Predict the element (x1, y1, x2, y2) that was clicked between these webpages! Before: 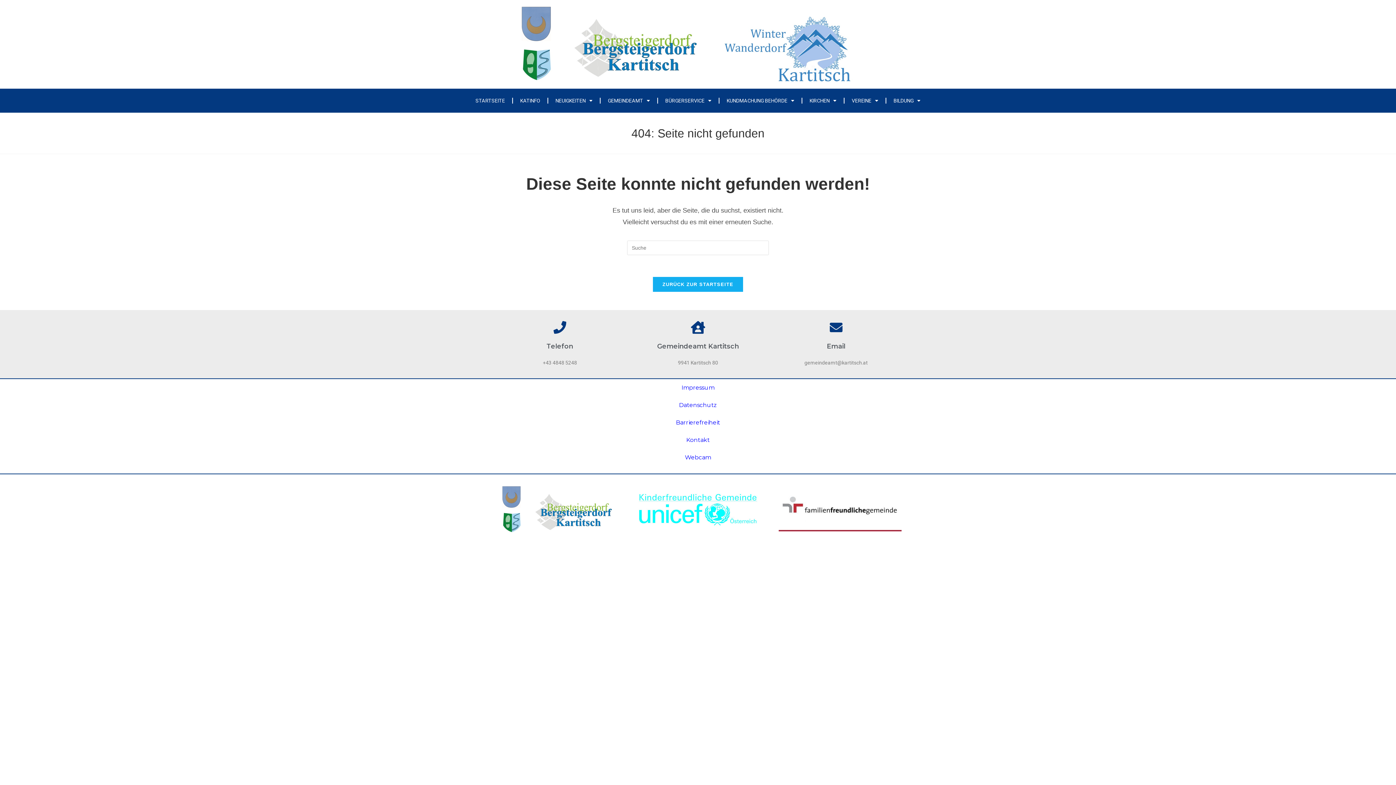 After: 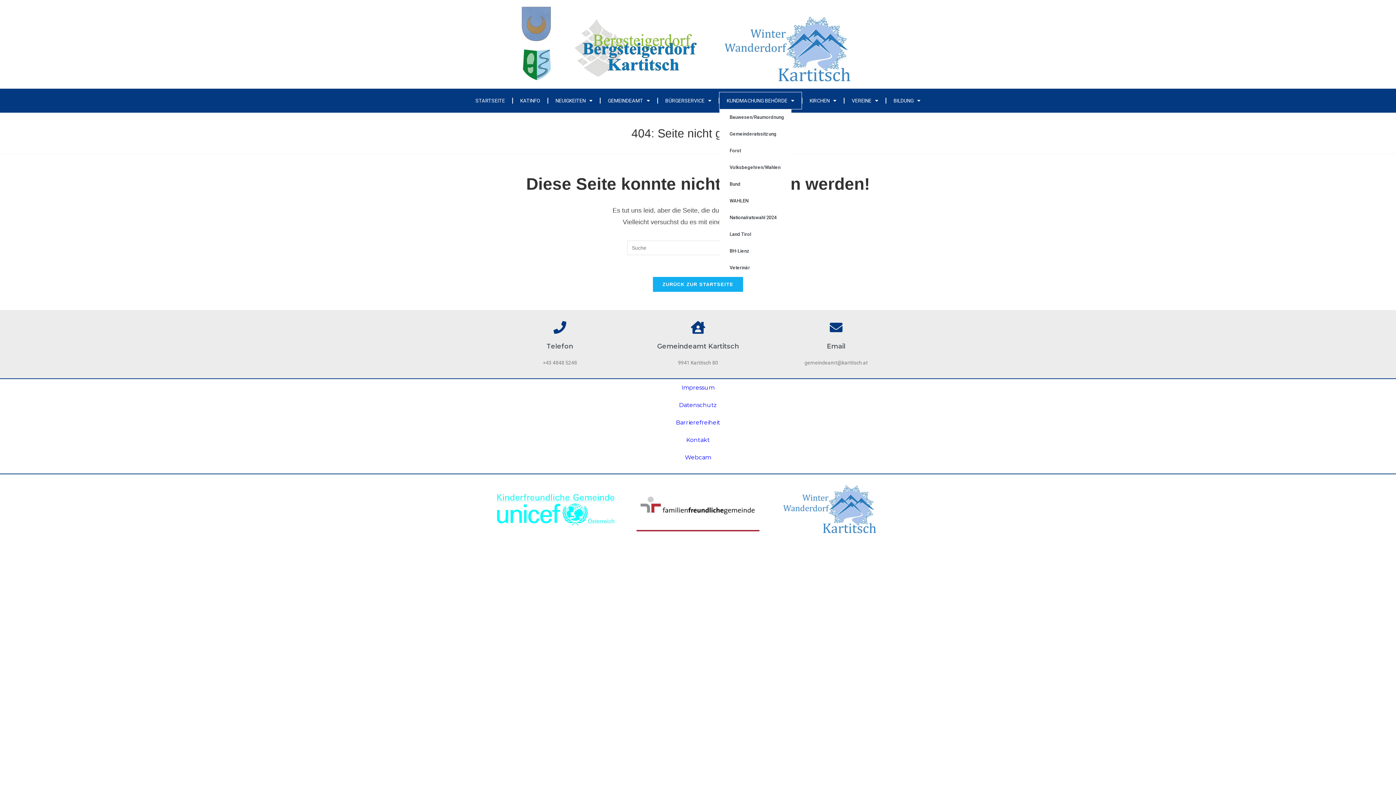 Action: label: KUNDMACHUNG BEHÖRDE bbox: (719, 92, 801, 109)